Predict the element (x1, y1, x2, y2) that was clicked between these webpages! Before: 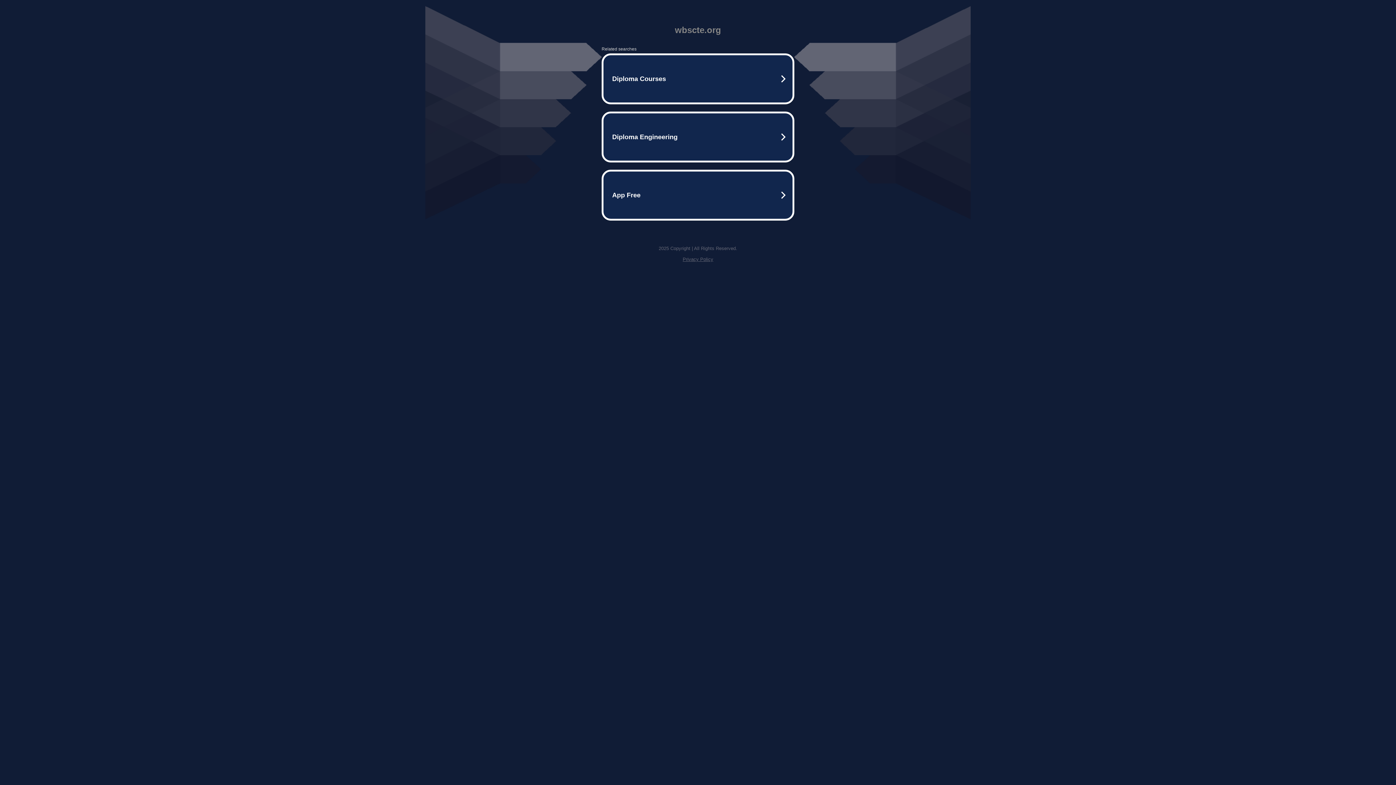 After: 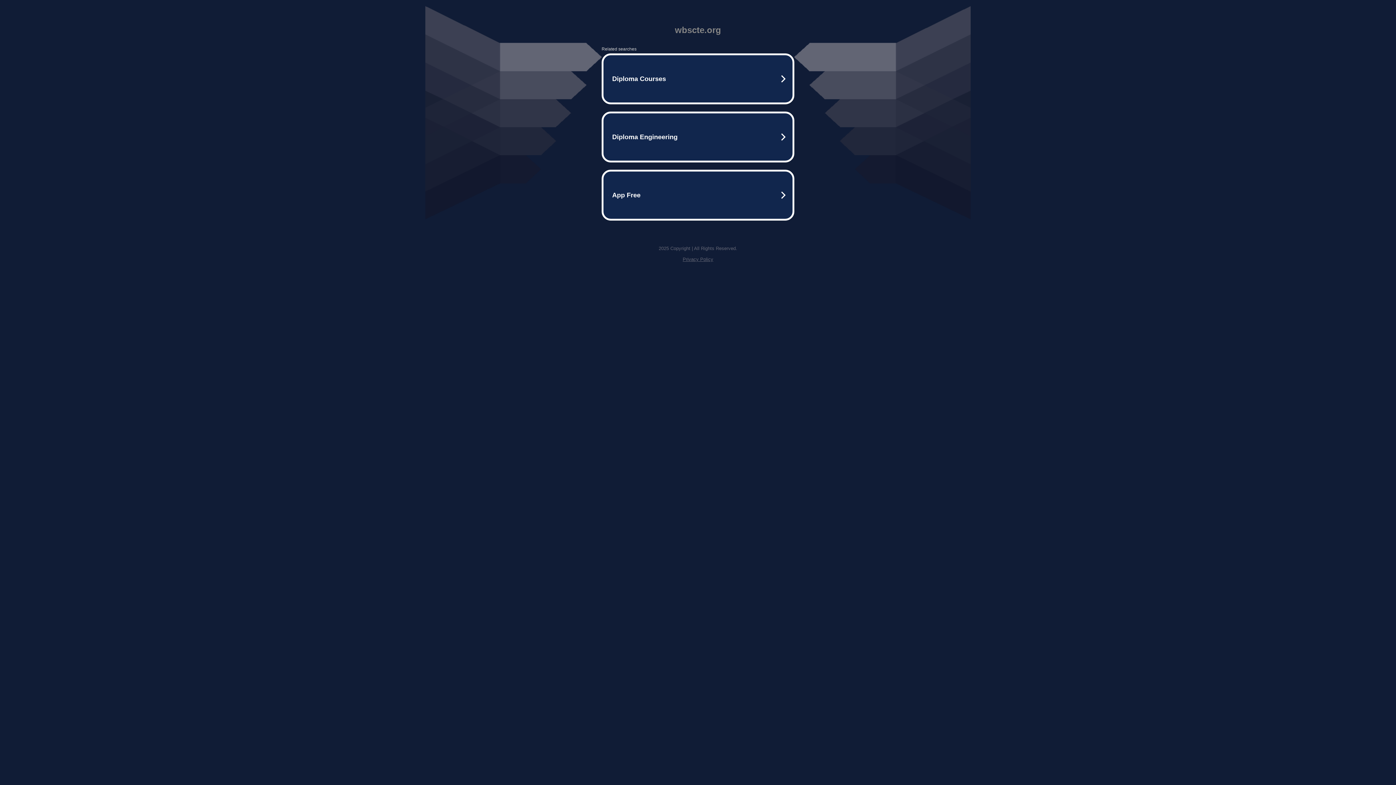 Action: bbox: (682, 256, 713, 262) label: Privacy Policy